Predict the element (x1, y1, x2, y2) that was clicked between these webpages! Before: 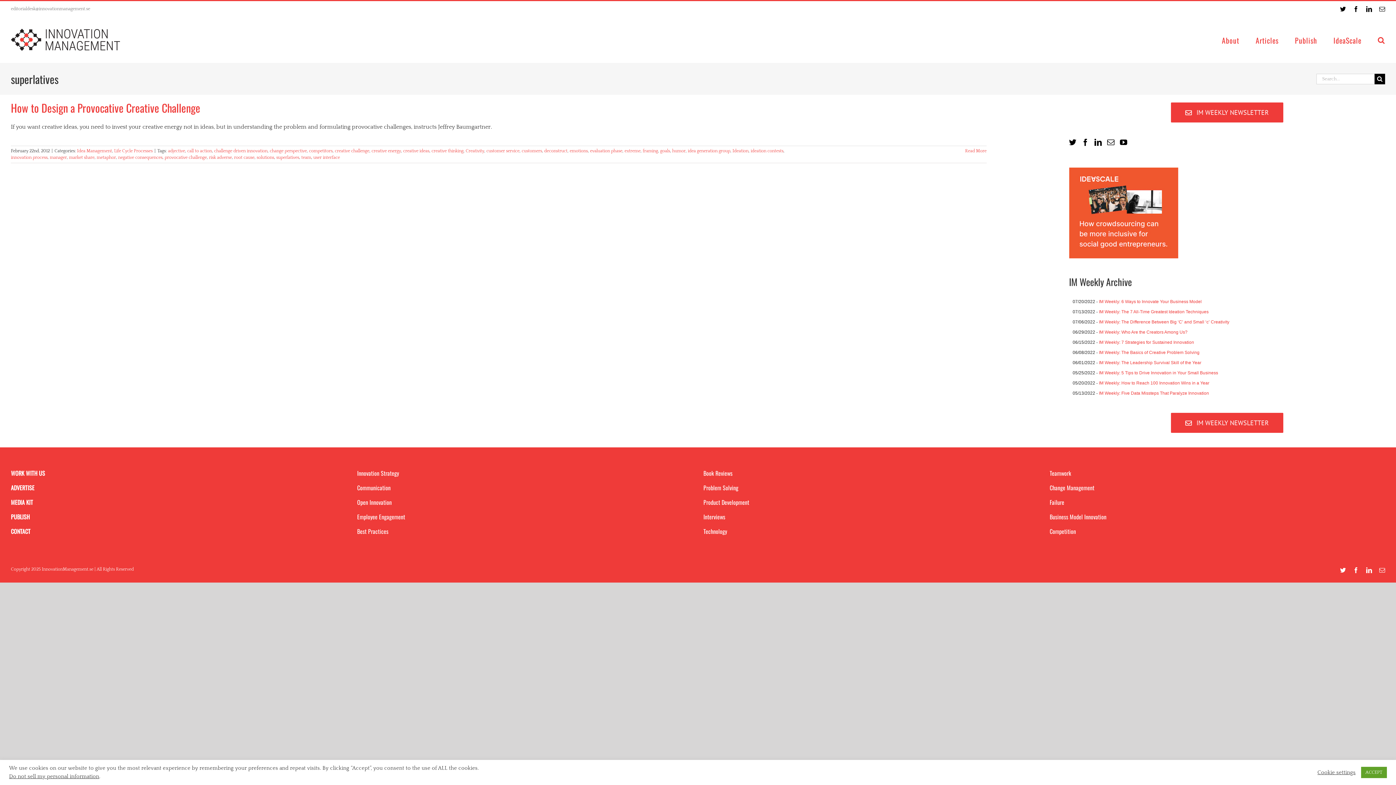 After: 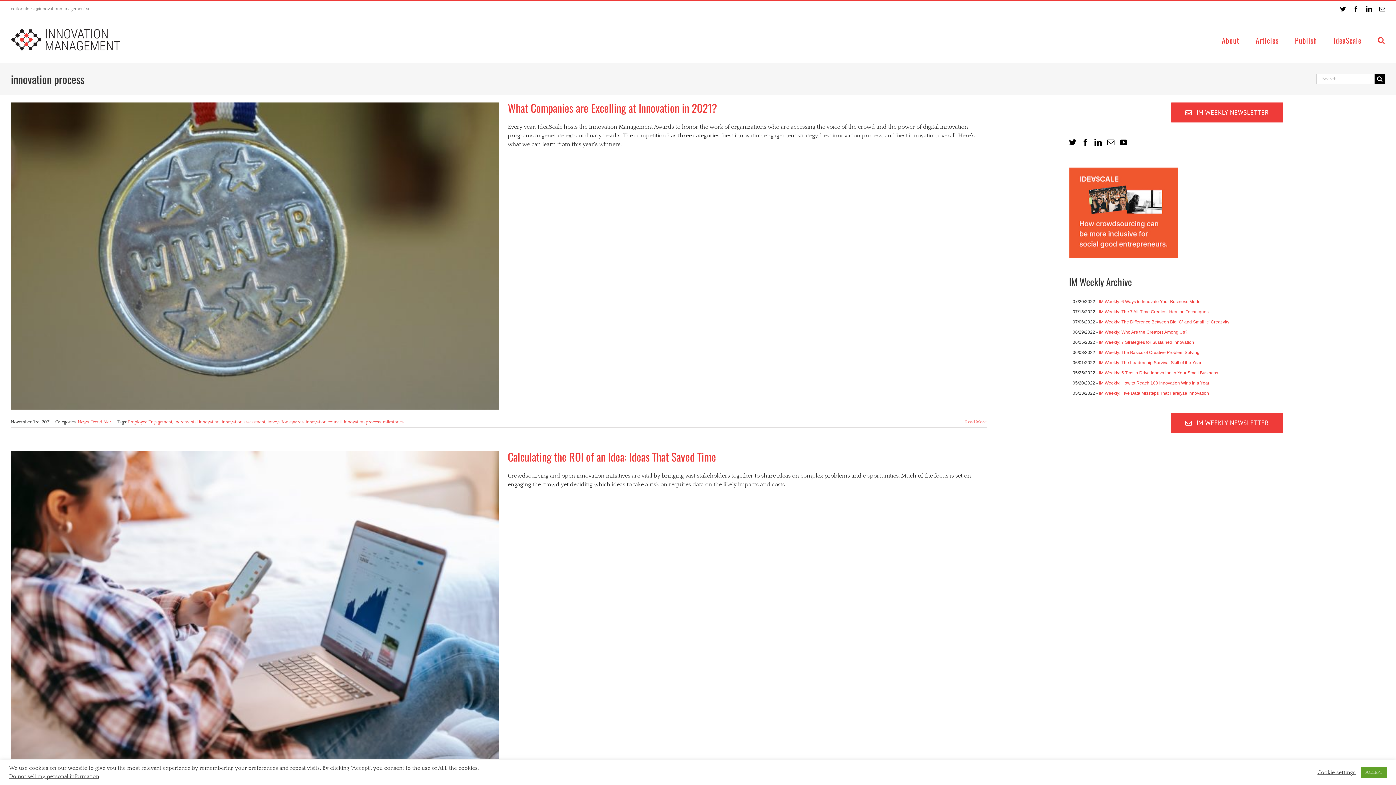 Action: label: innovation process bbox: (10, 155, 47, 160)